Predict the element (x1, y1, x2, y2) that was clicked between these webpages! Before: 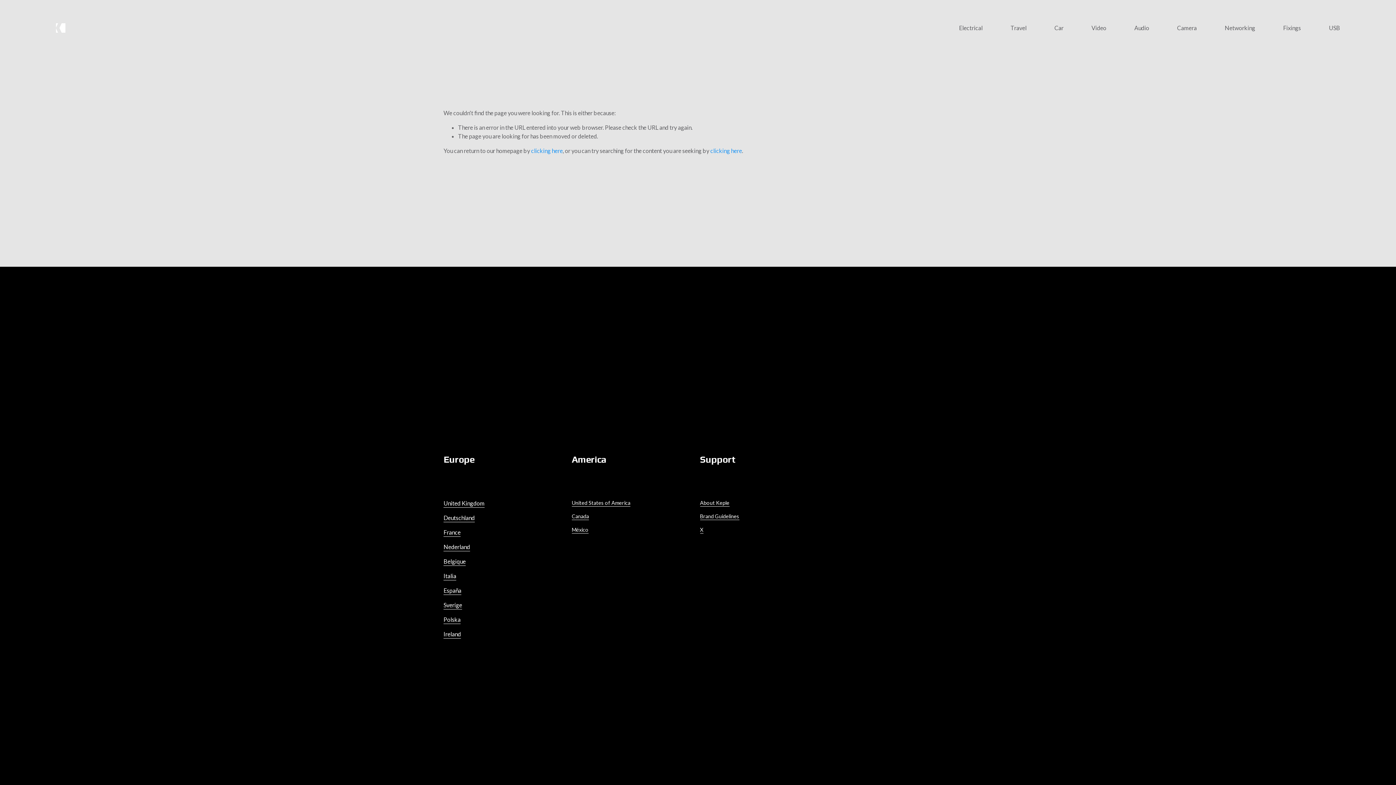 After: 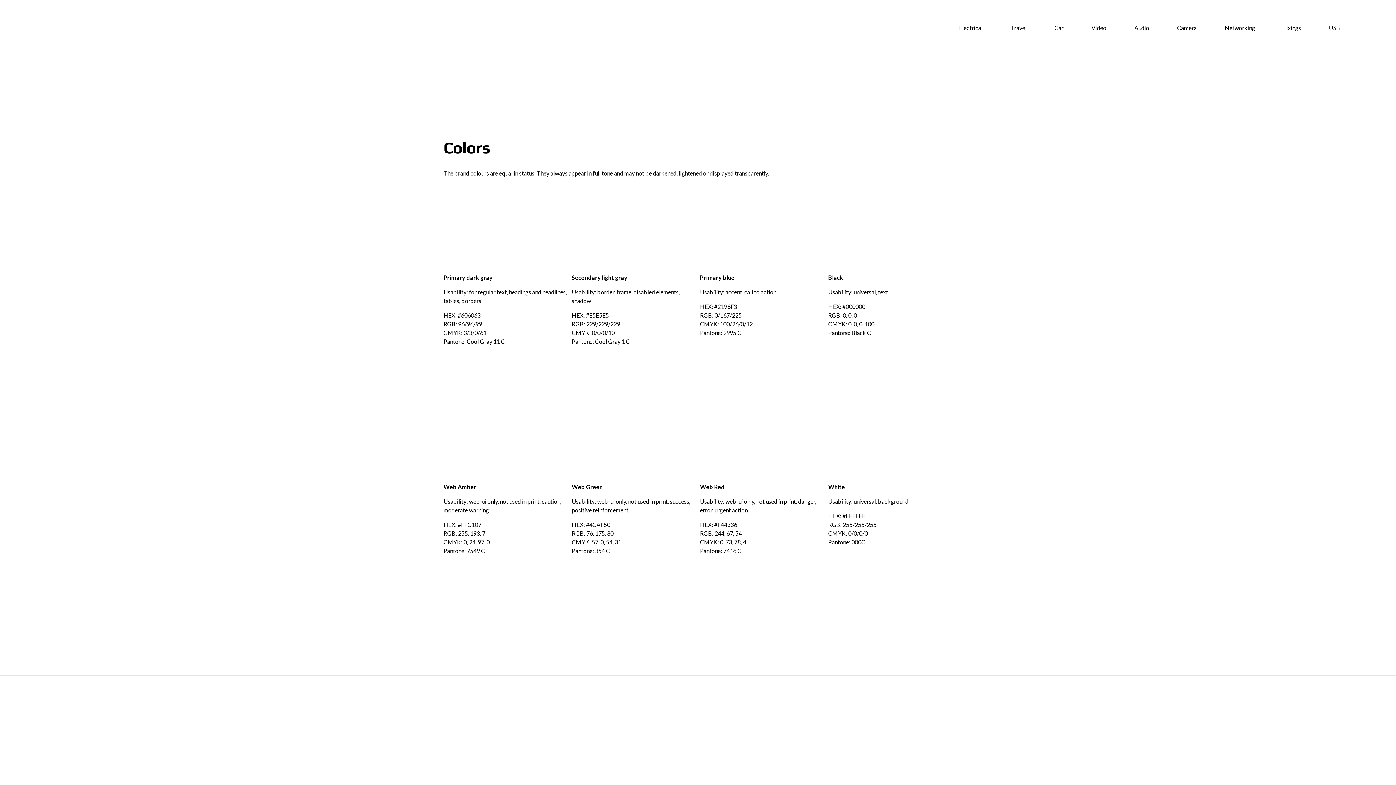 Action: bbox: (700, 512, 739, 520) label: Brand Guidelines